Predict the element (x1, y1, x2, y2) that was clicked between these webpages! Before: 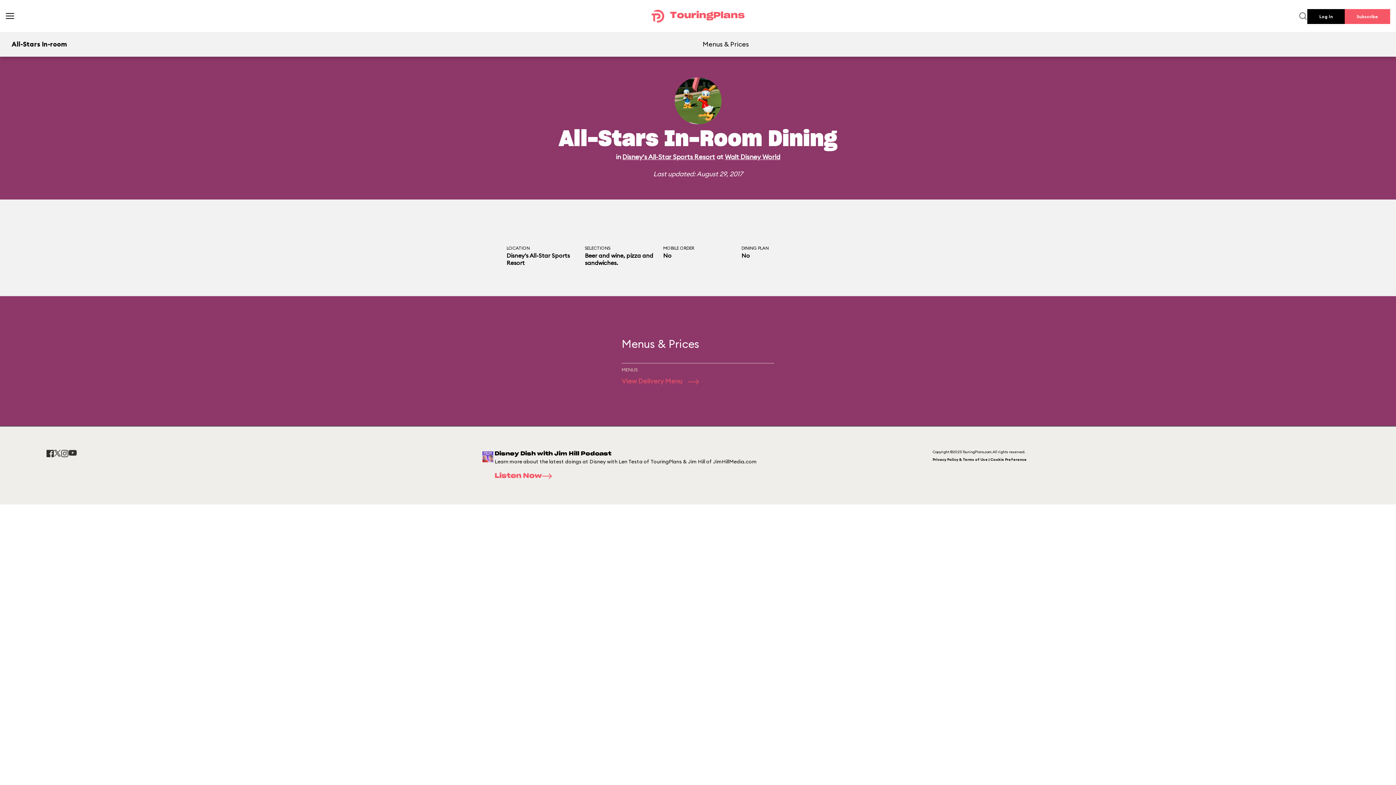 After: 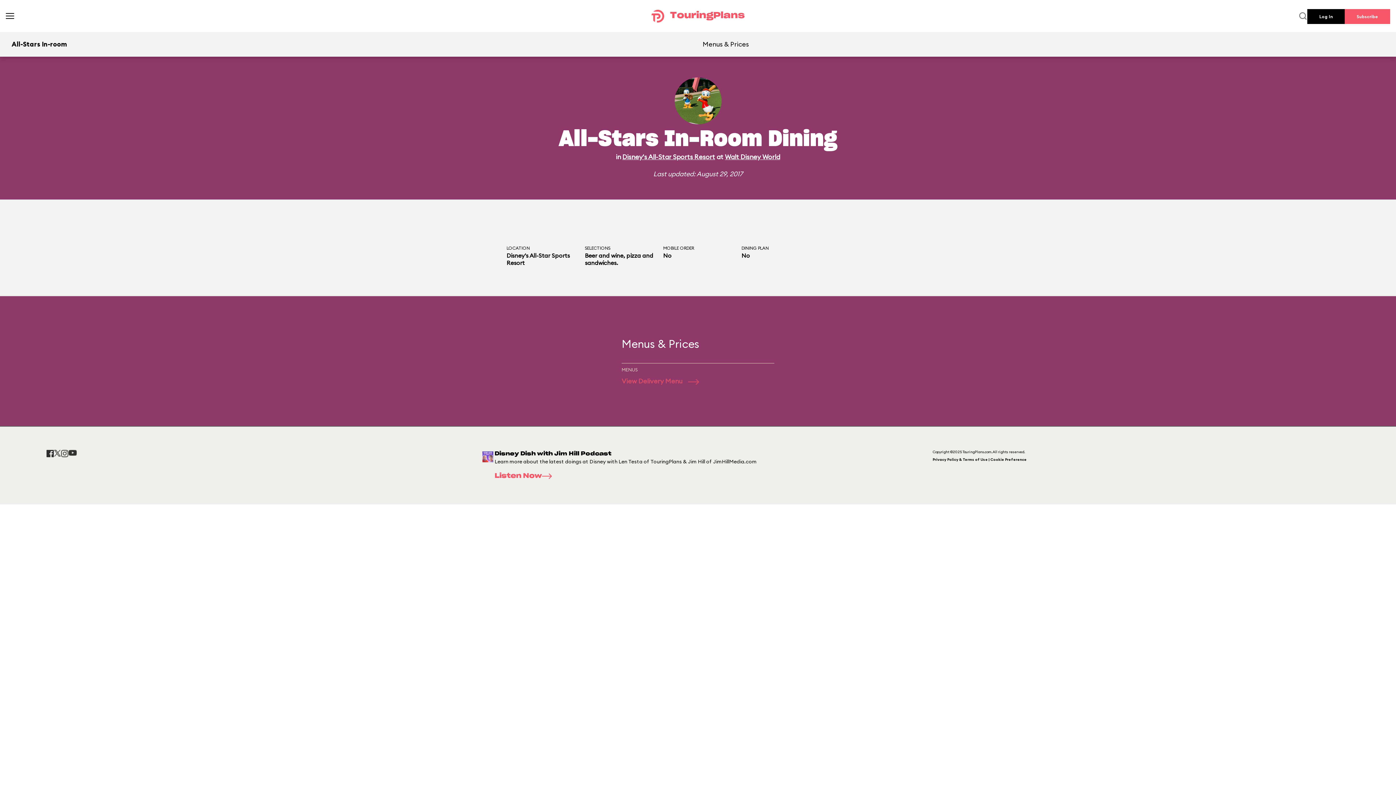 Action: bbox: (53, 450, 61, 456)